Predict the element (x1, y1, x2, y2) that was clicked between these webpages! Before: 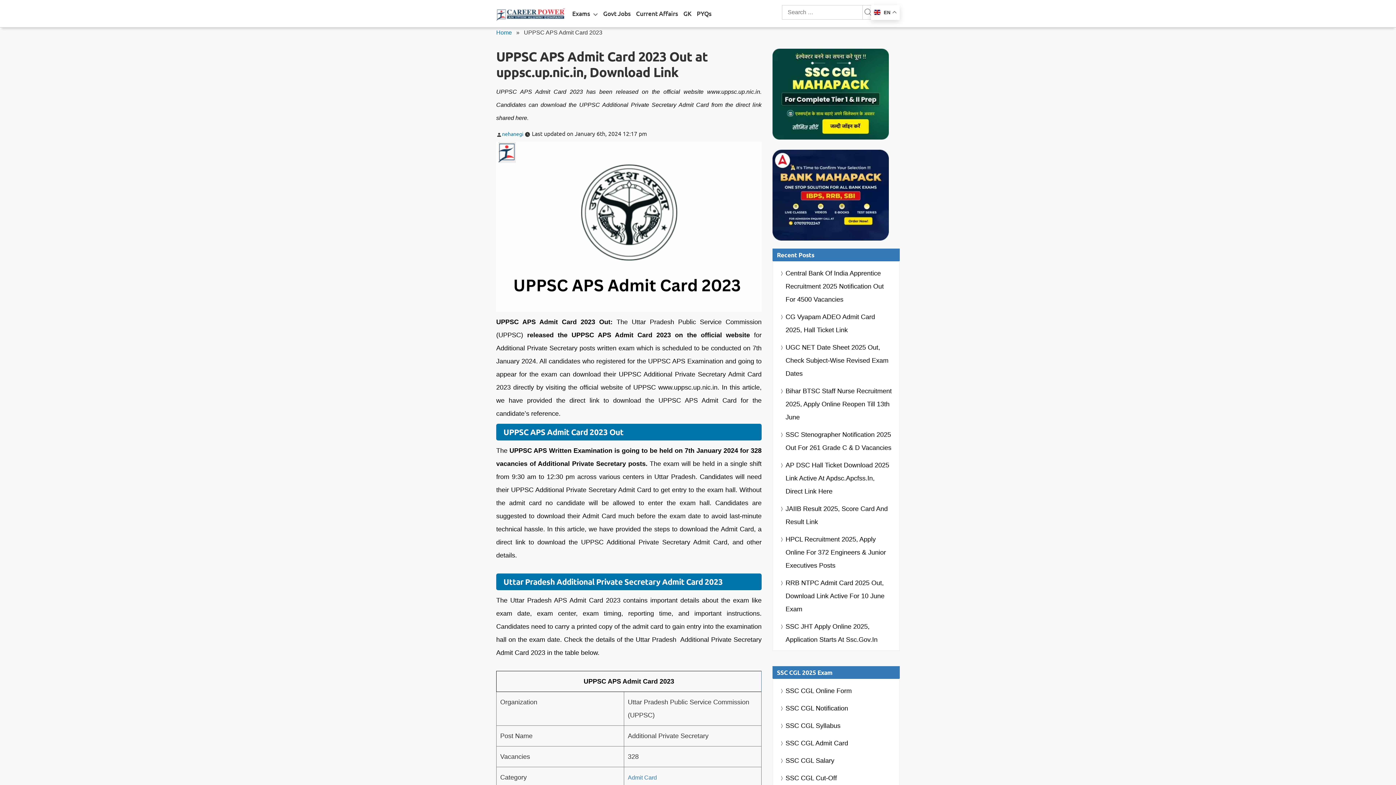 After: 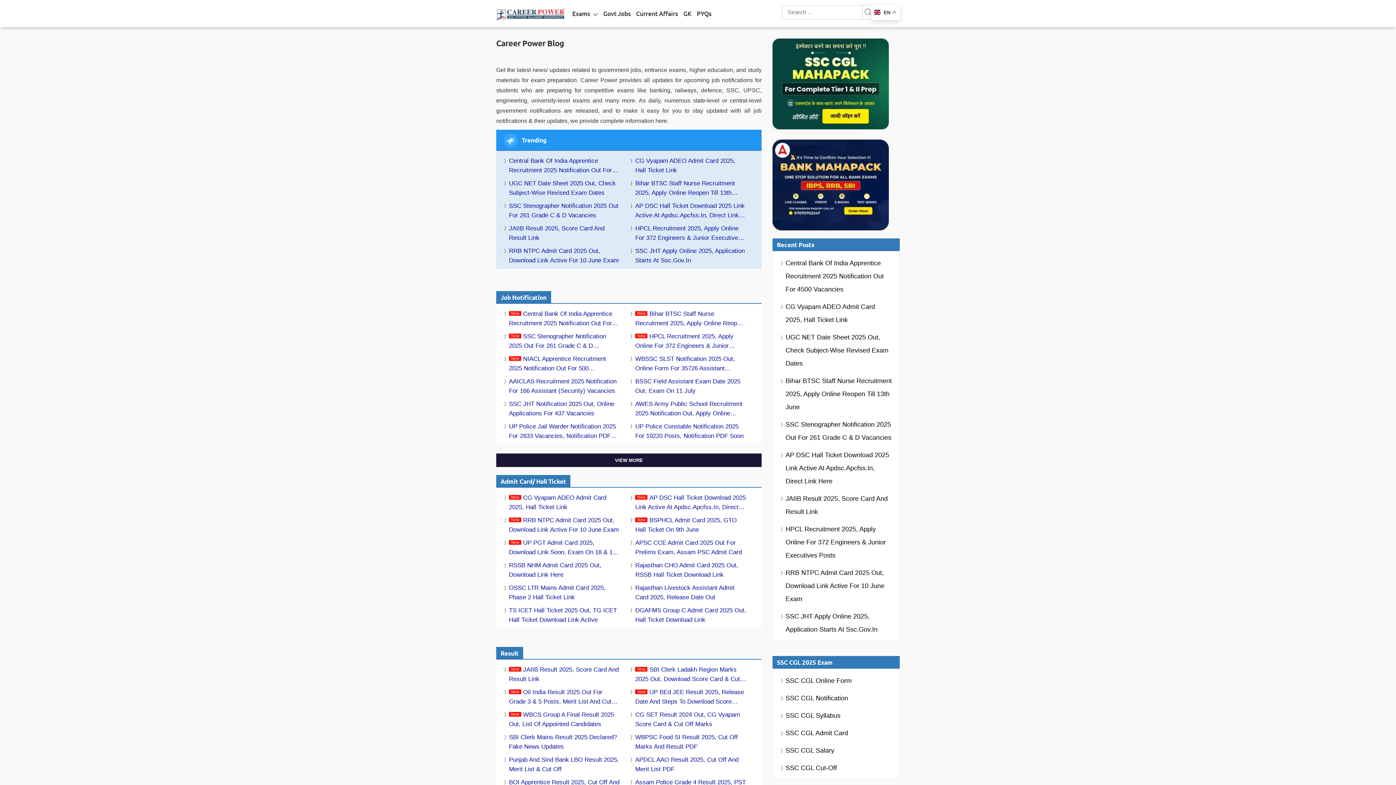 Action: bbox: (496, 8, 565, 21)